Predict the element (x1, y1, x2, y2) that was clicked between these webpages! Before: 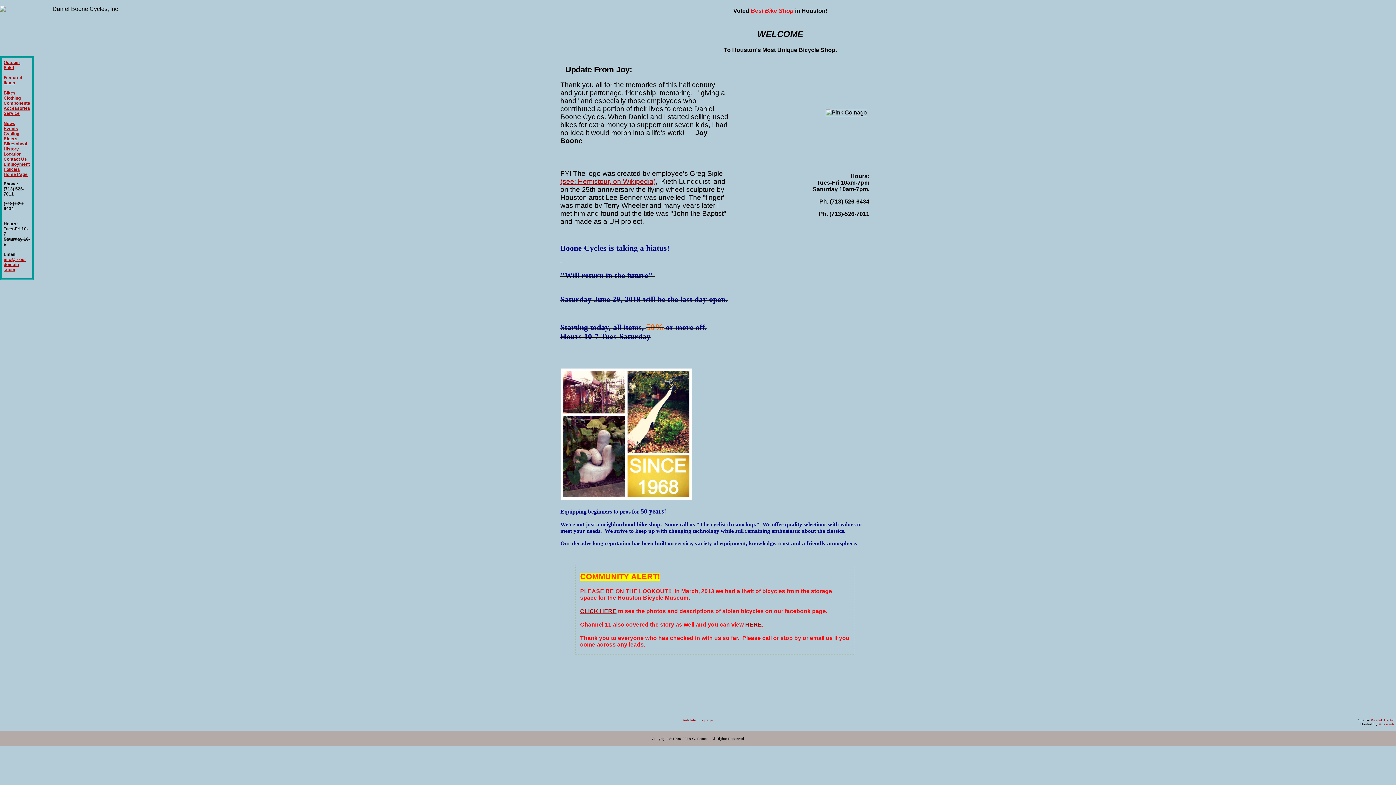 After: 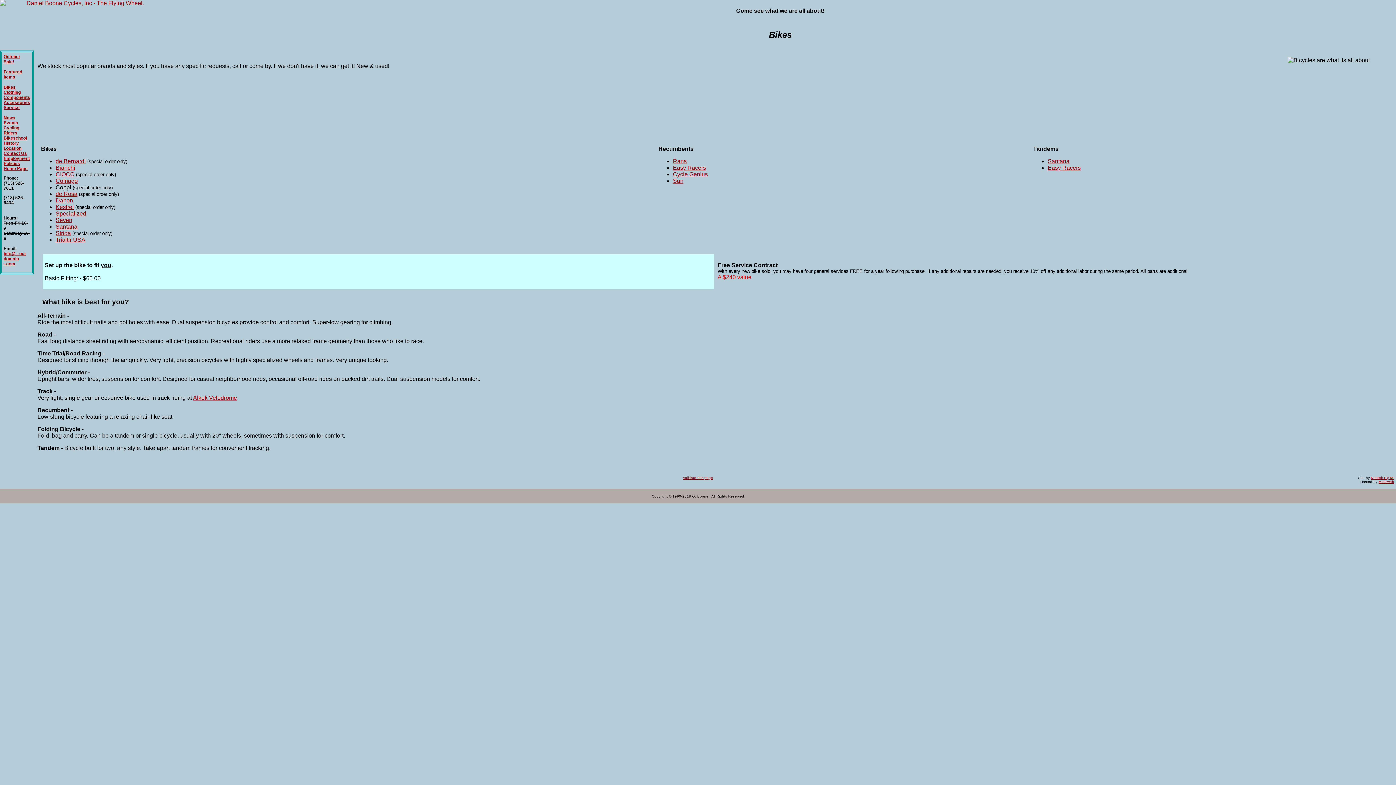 Action: bbox: (3, 90, 15, 95) label: Bikes